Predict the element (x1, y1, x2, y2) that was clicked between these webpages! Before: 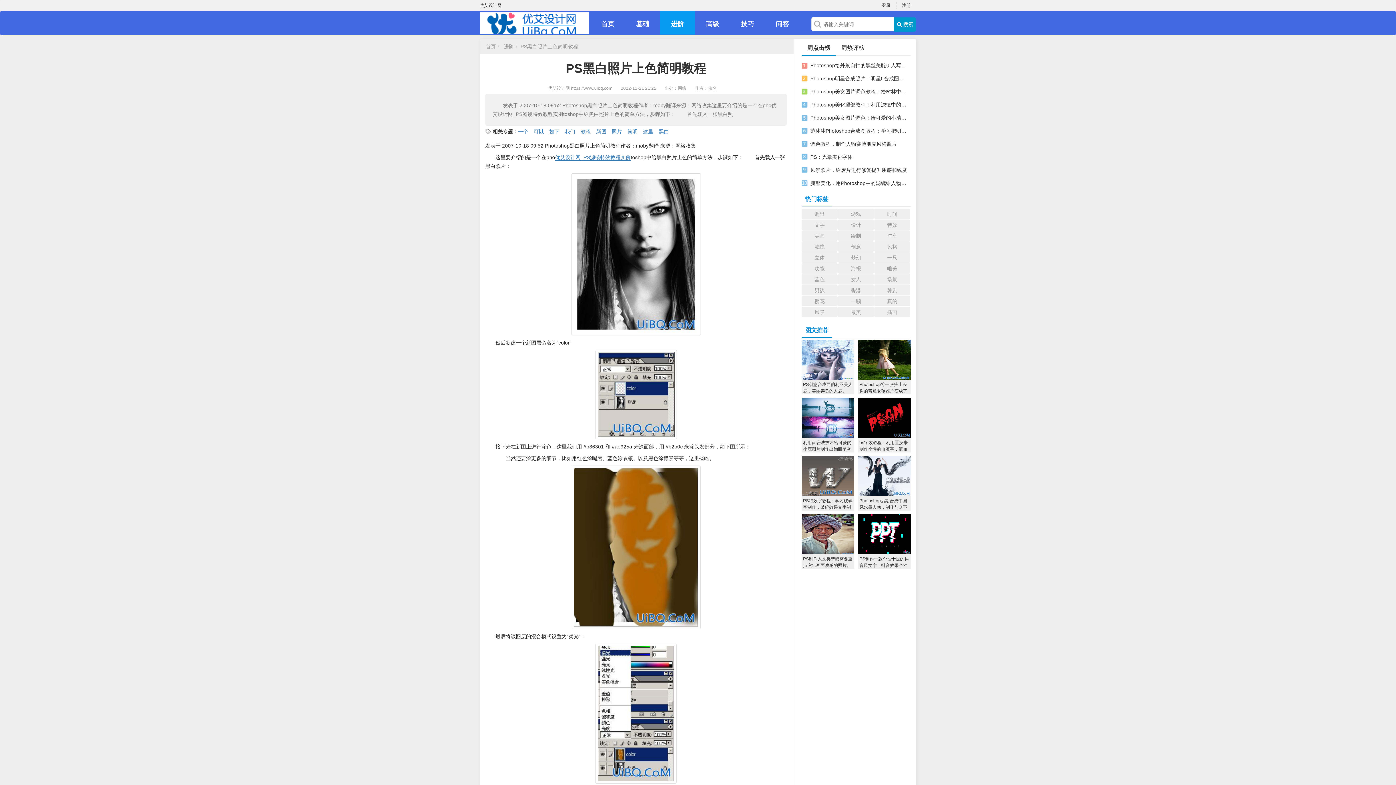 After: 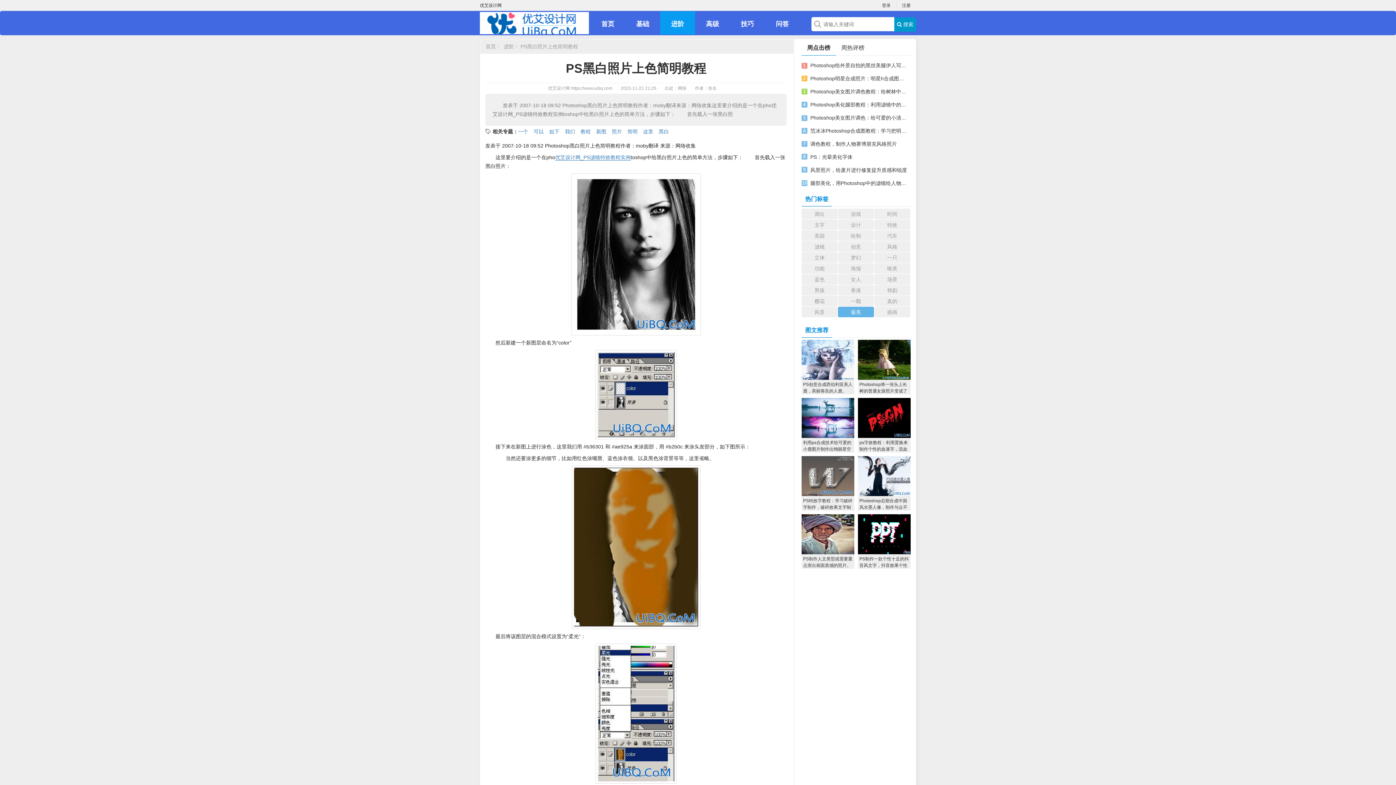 Action: bbox: (838, 306, 874, 317) label: 最美